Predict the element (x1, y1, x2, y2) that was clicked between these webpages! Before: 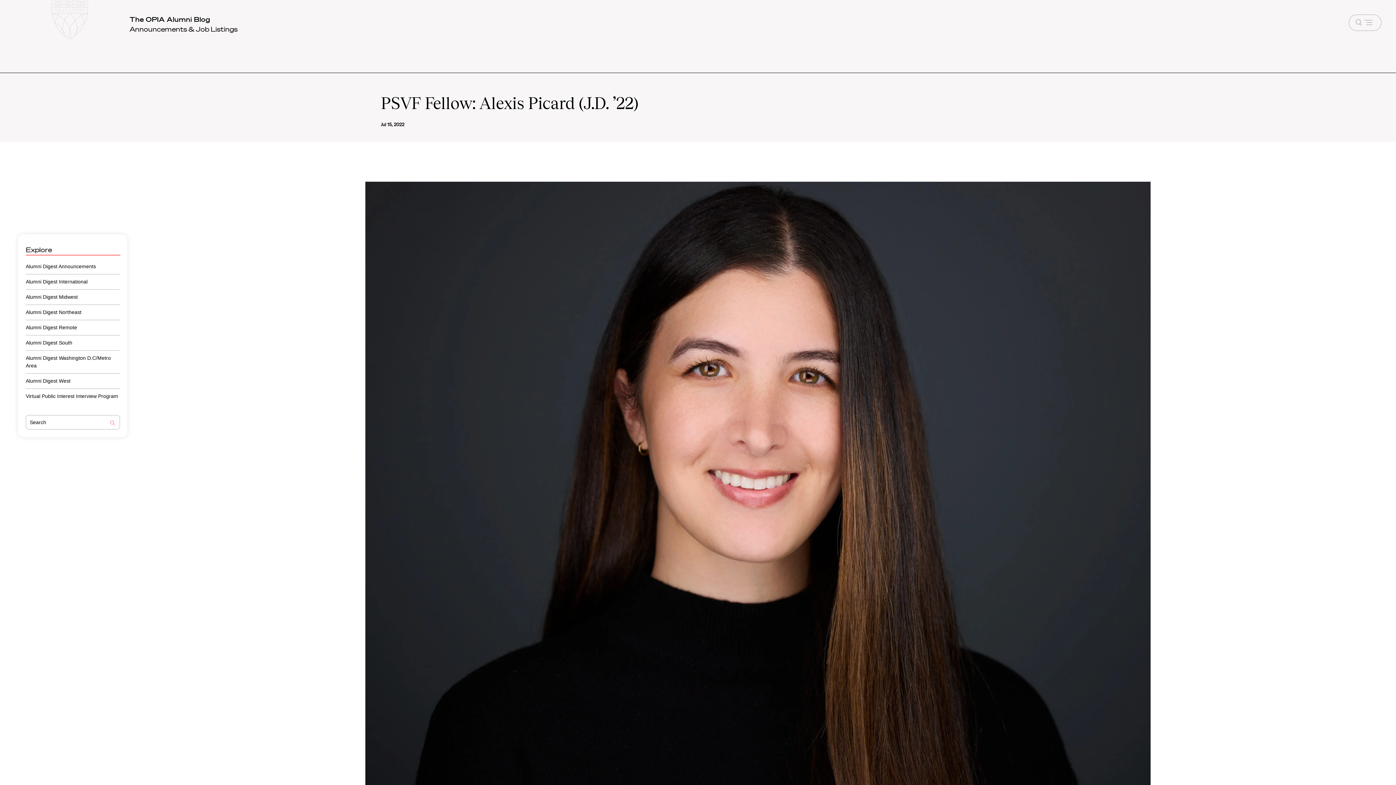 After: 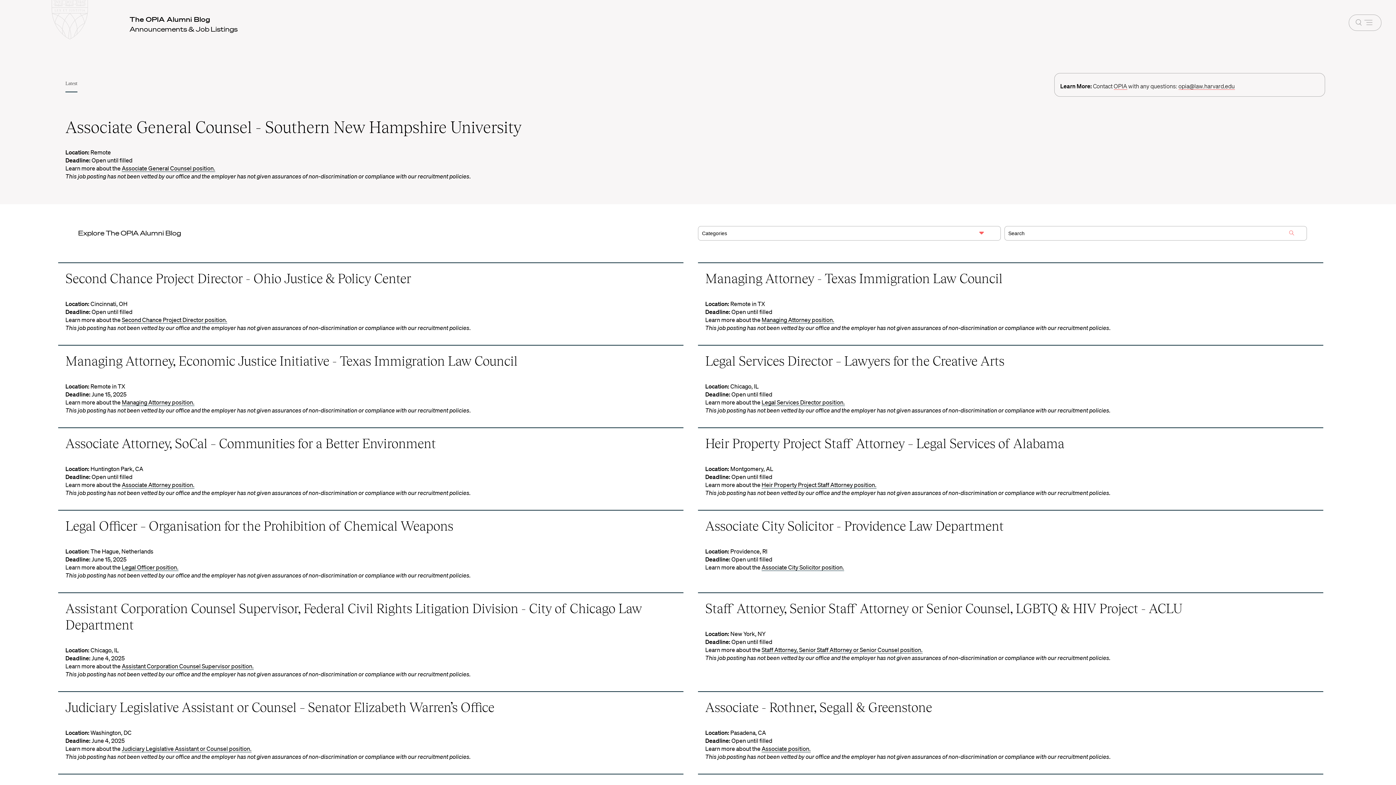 Action: bbox: (109, 419, 116, 428)